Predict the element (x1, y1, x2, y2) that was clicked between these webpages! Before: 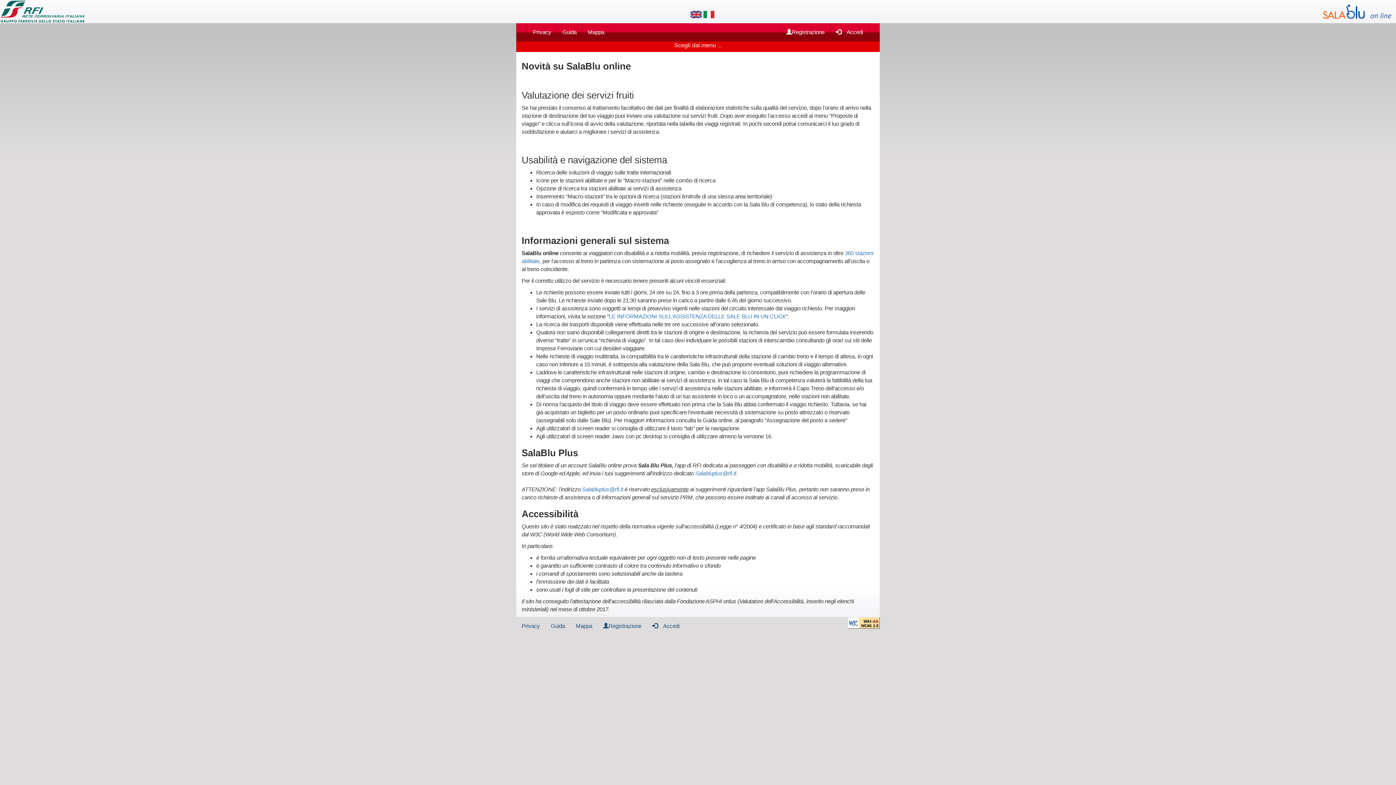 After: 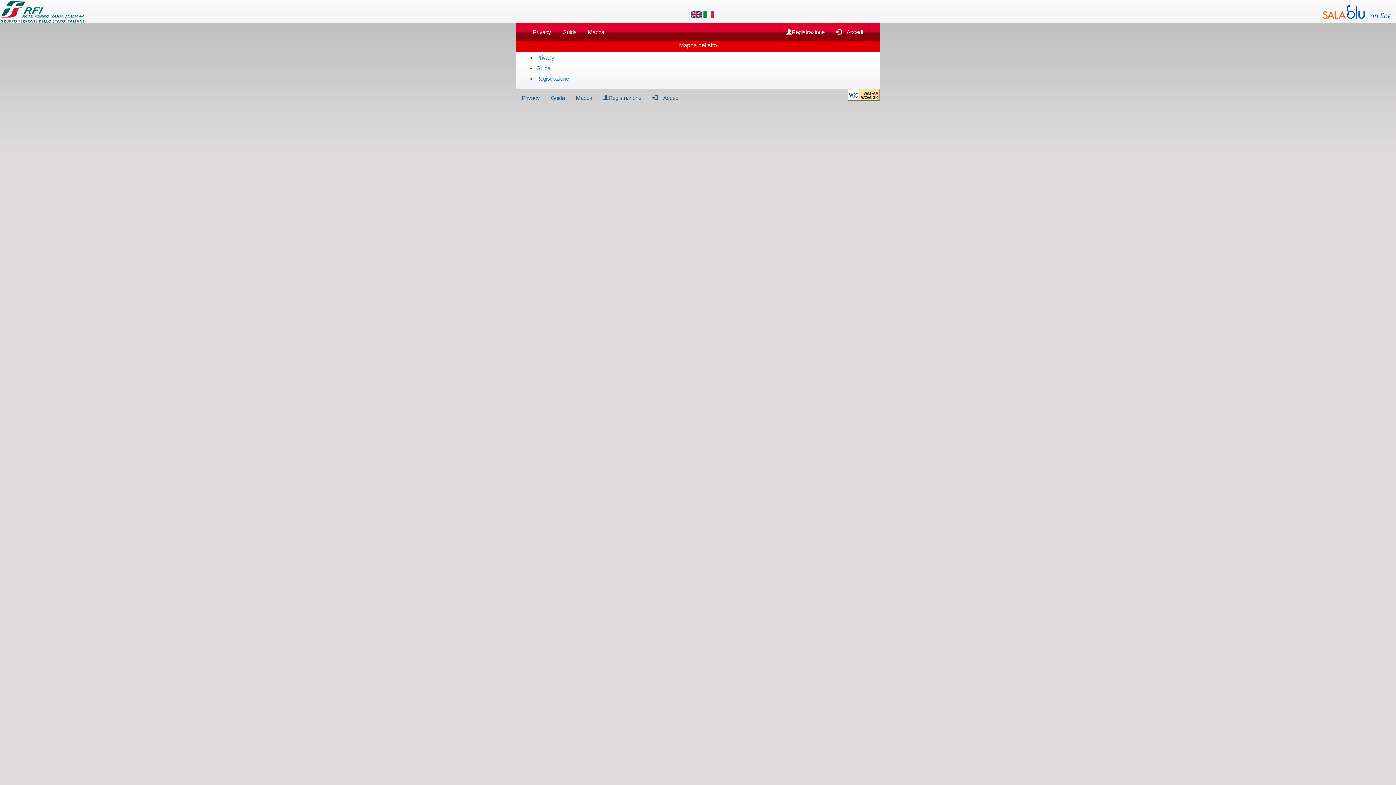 Action: label: Mappa bbox: (570, 617, 597, 635)